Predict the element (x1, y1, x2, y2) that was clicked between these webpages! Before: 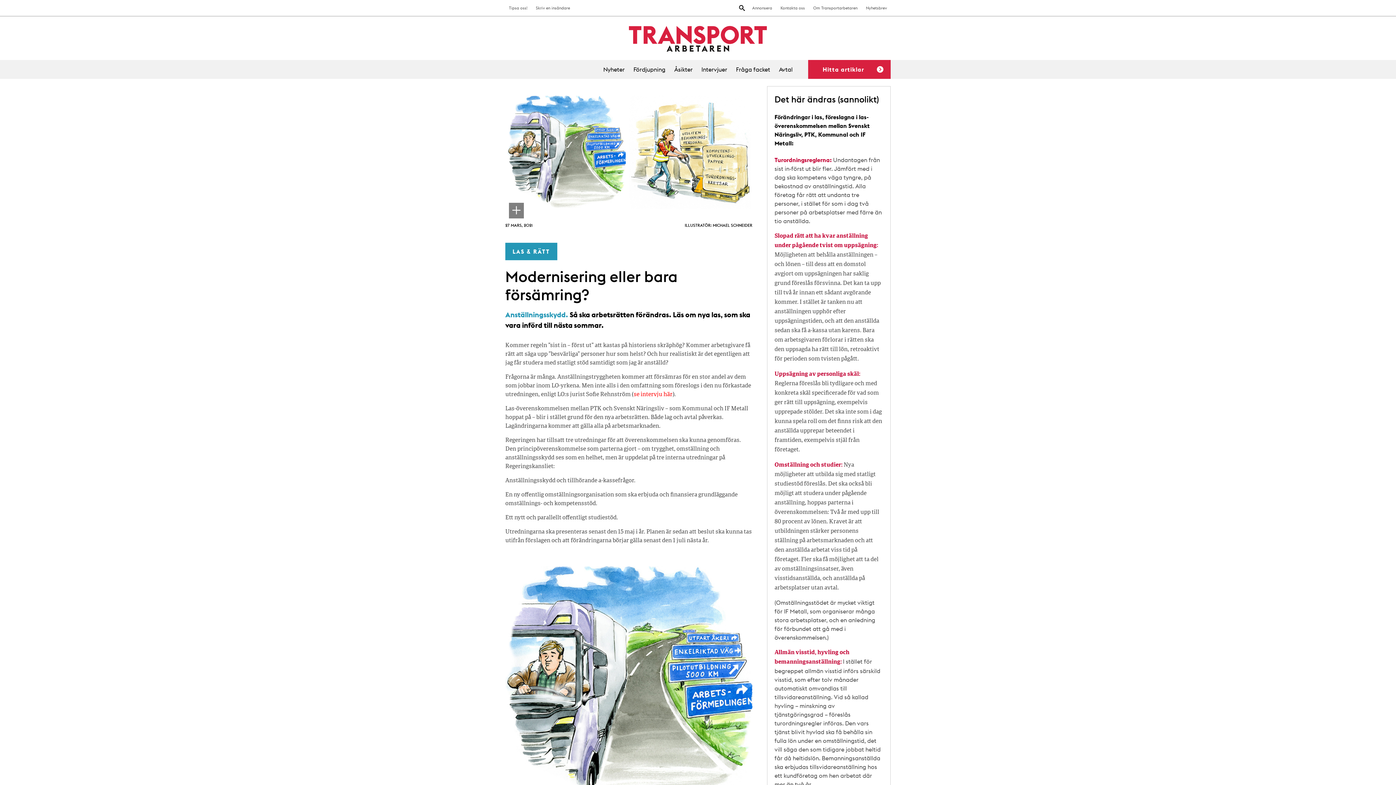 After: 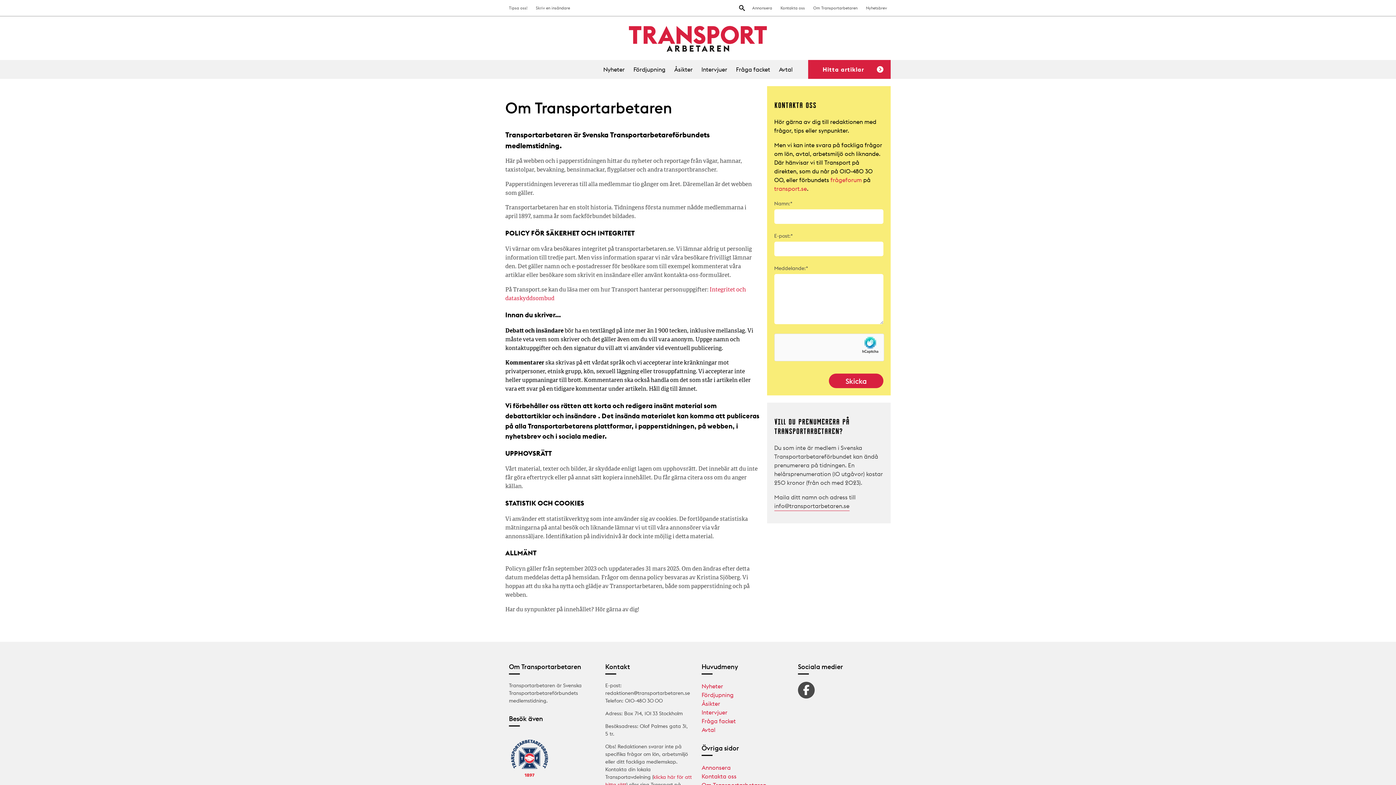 Action: label: Om Transportarbetaren bbox: (813, 5, 857, 10)